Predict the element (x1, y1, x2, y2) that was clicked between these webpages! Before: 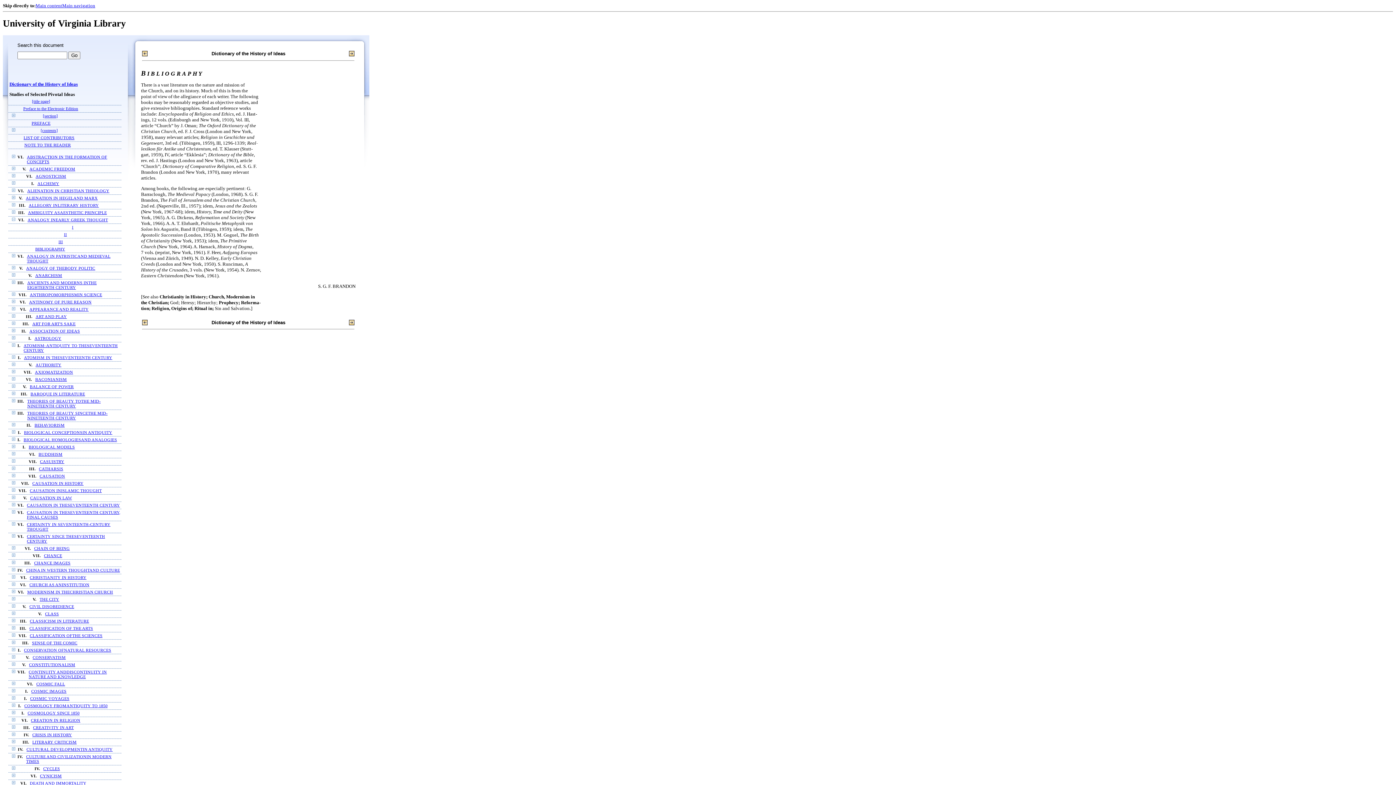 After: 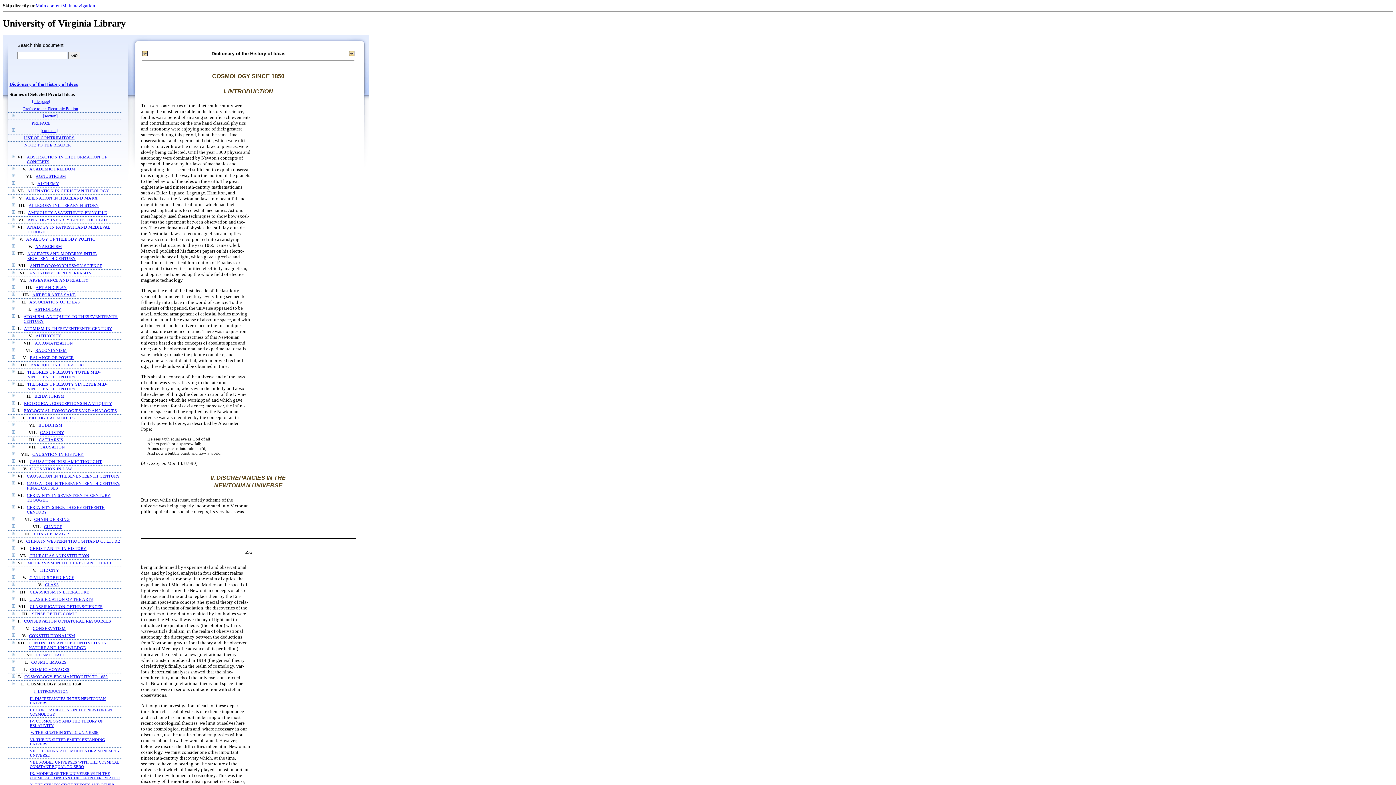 Action: label: COSMOLOGY SINCE 1850 bbox: (27, 711, 79, 716)